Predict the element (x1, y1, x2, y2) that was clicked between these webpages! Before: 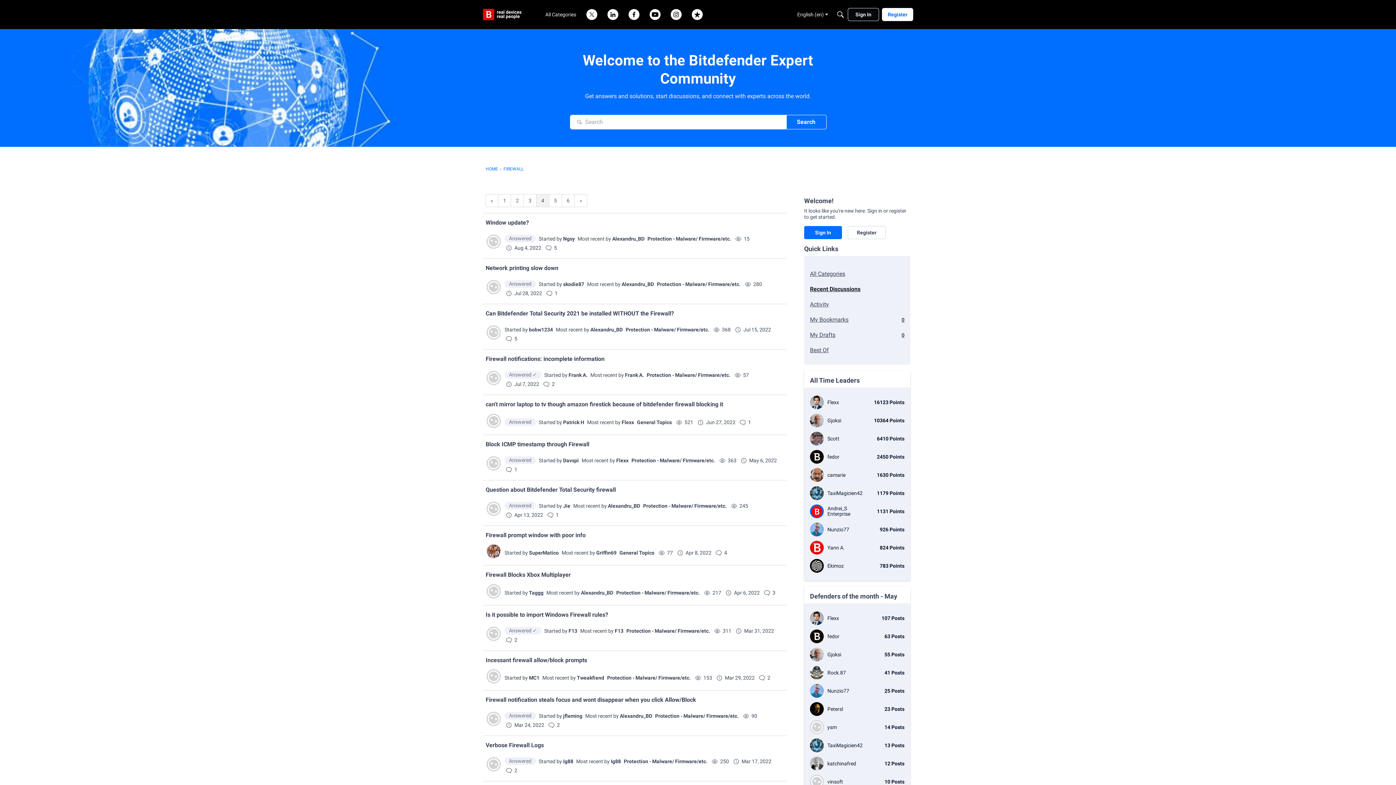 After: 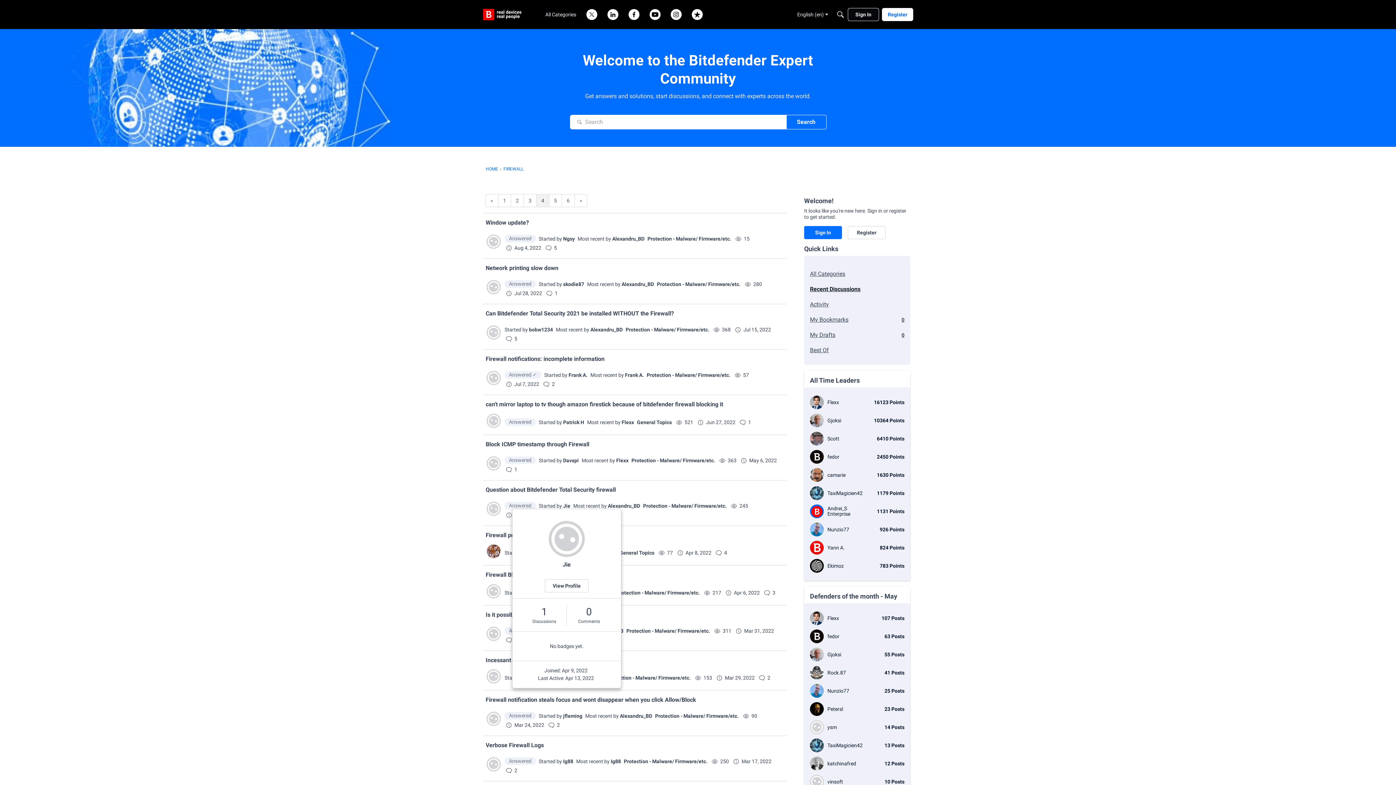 Action: bbox: (563, 503, 570, 508) label: Jie